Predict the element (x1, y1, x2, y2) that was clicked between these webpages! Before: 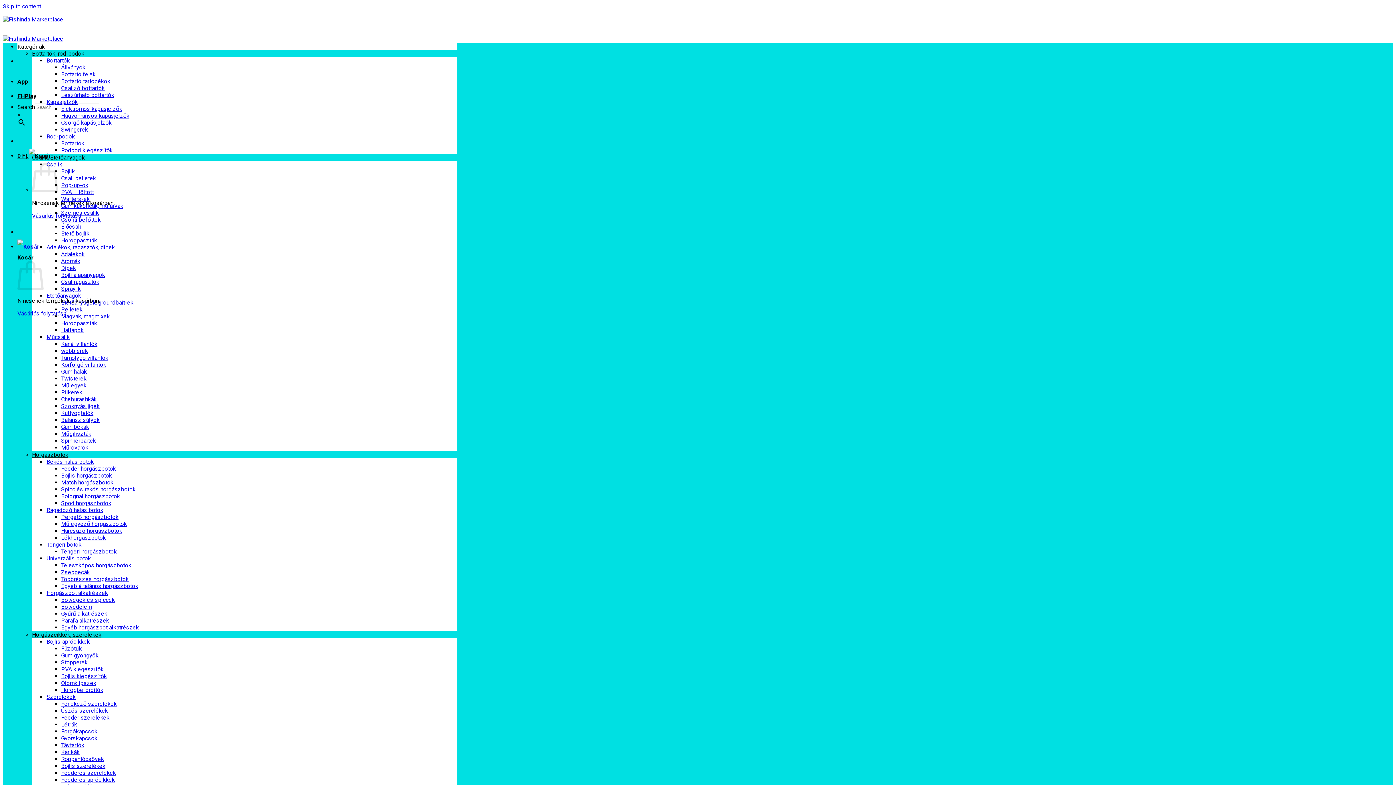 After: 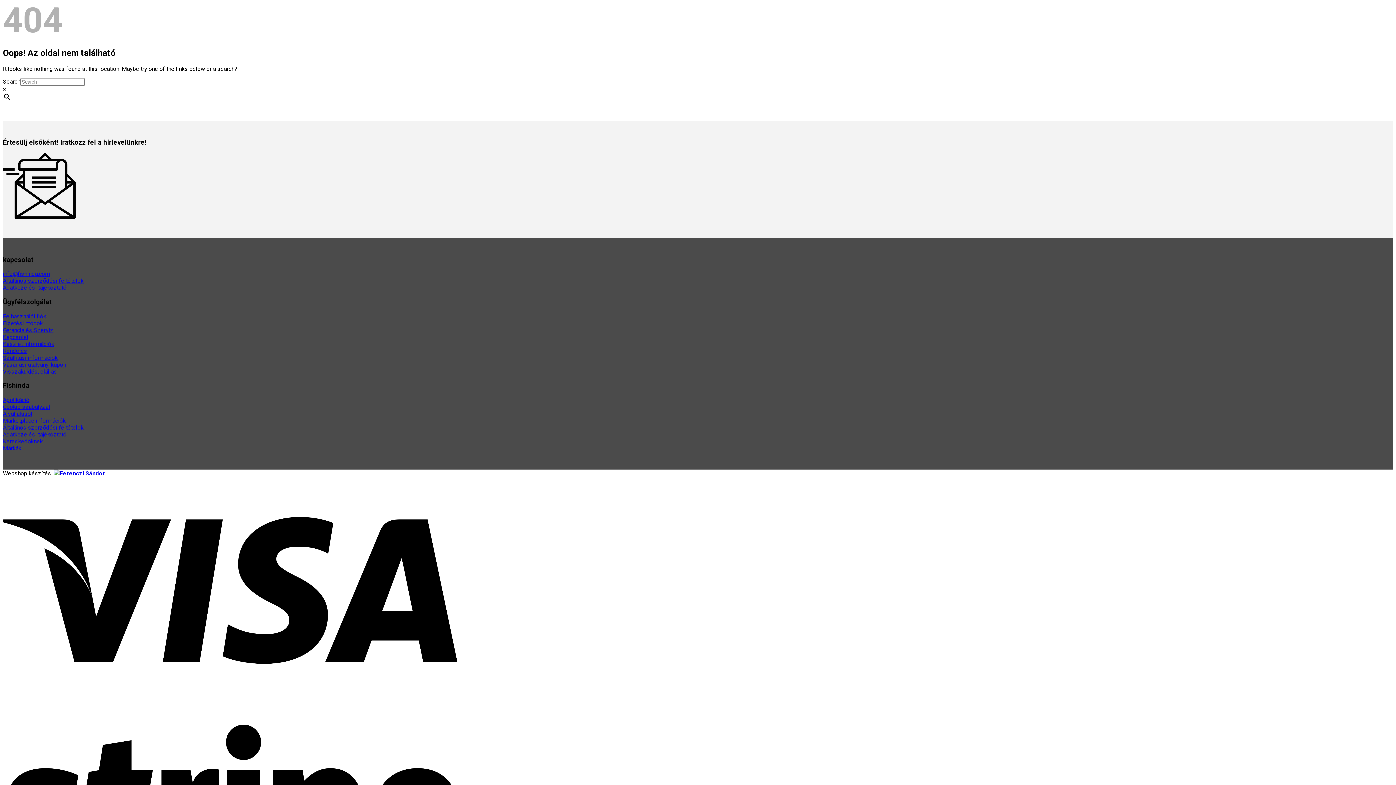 Action: bbox: (2, 2, 41, 9) label: Skip to content